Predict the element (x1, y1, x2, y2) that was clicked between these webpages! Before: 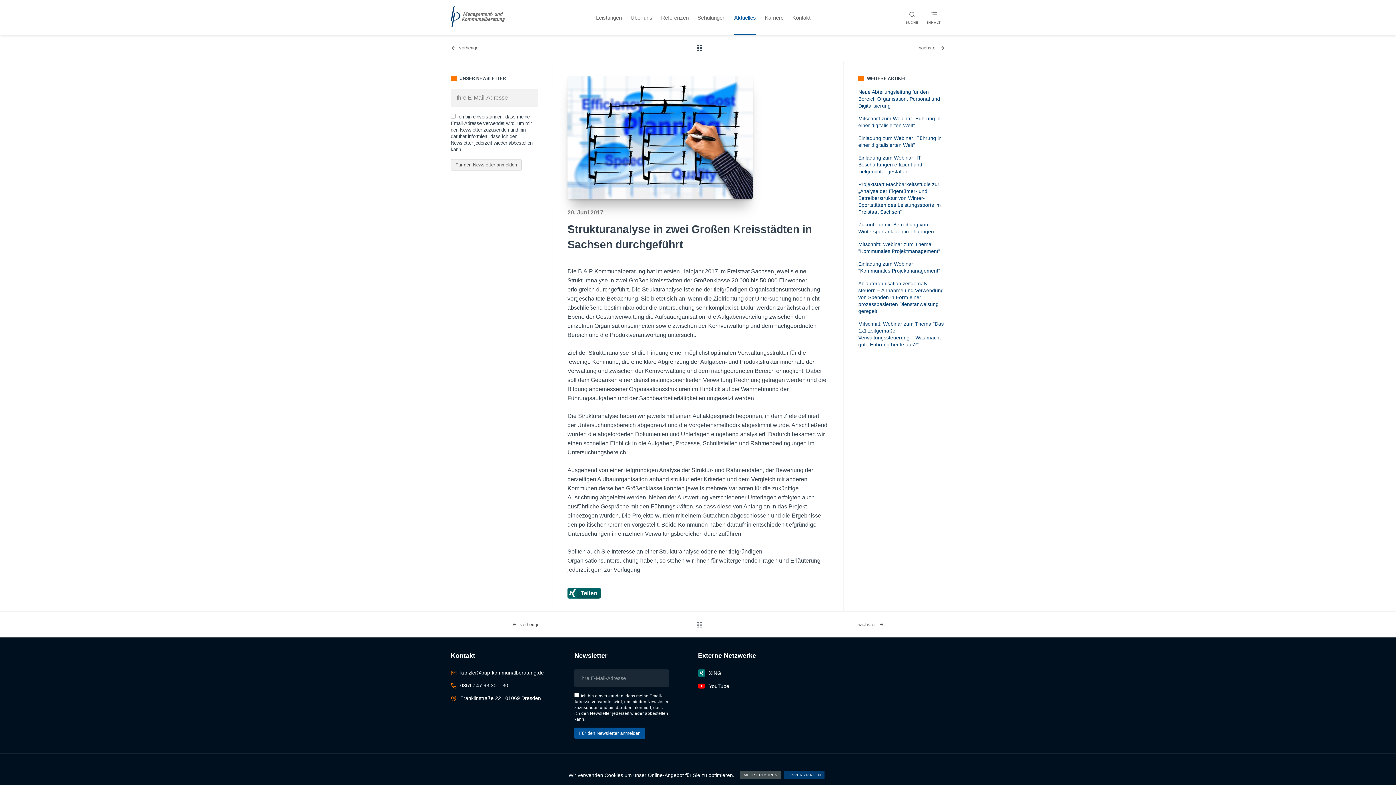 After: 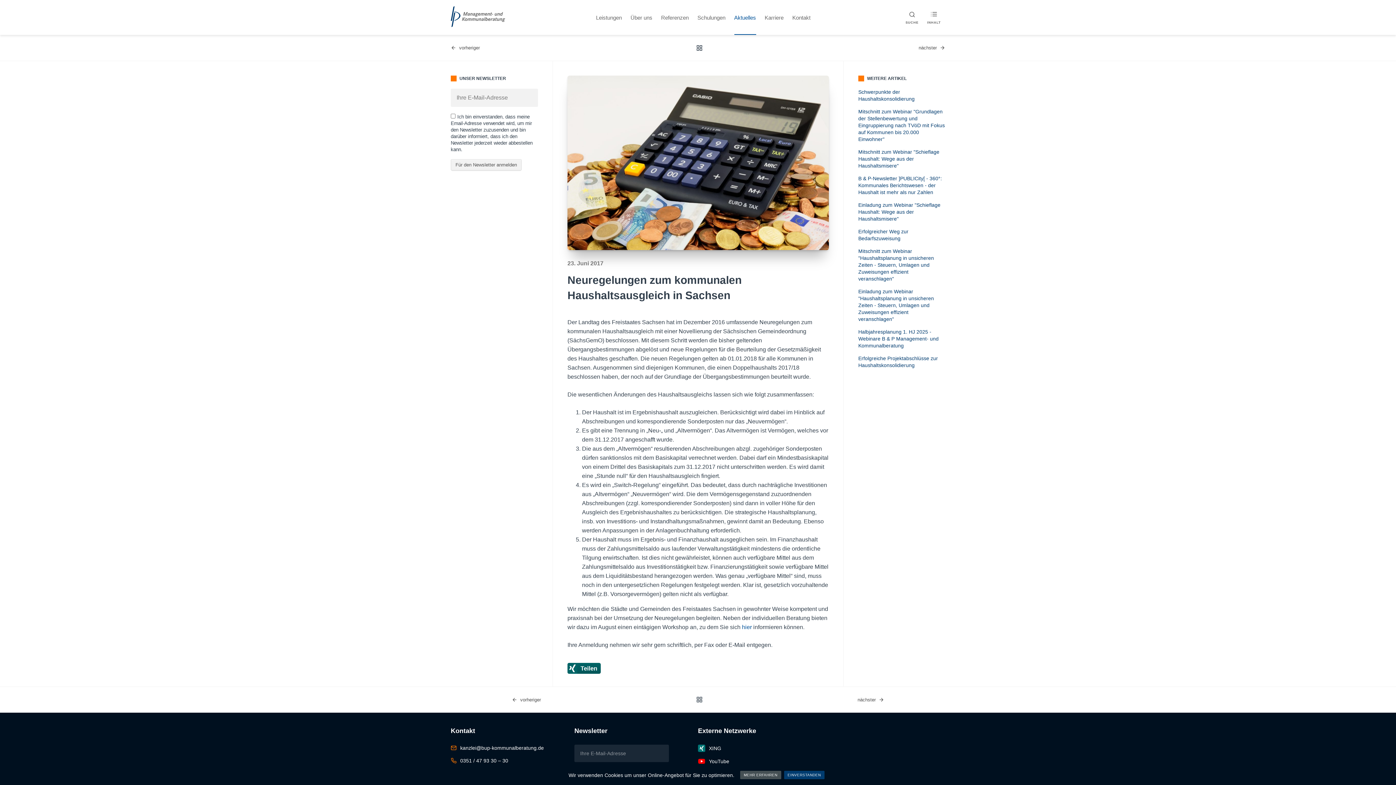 Action: label: nächster bbox: (853, 619, 888, 630)